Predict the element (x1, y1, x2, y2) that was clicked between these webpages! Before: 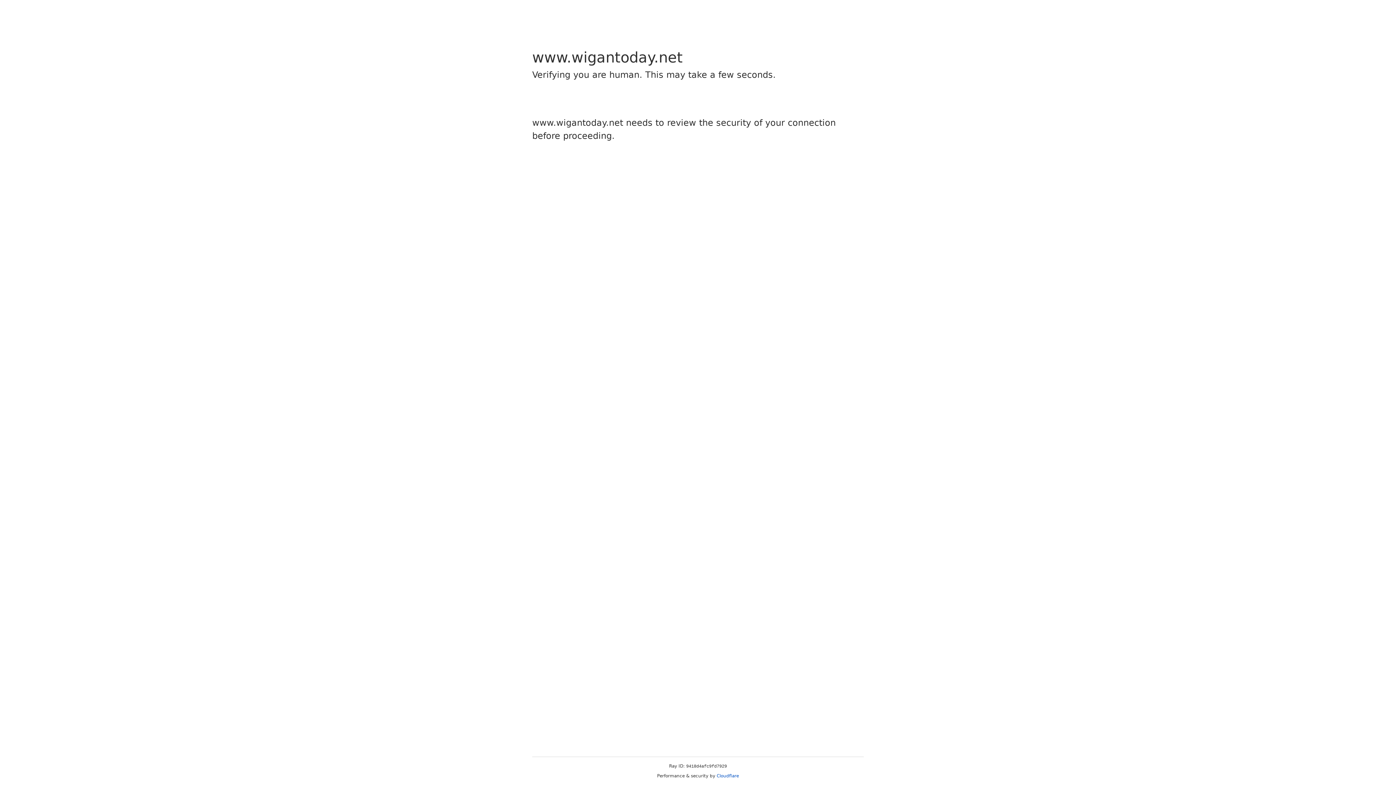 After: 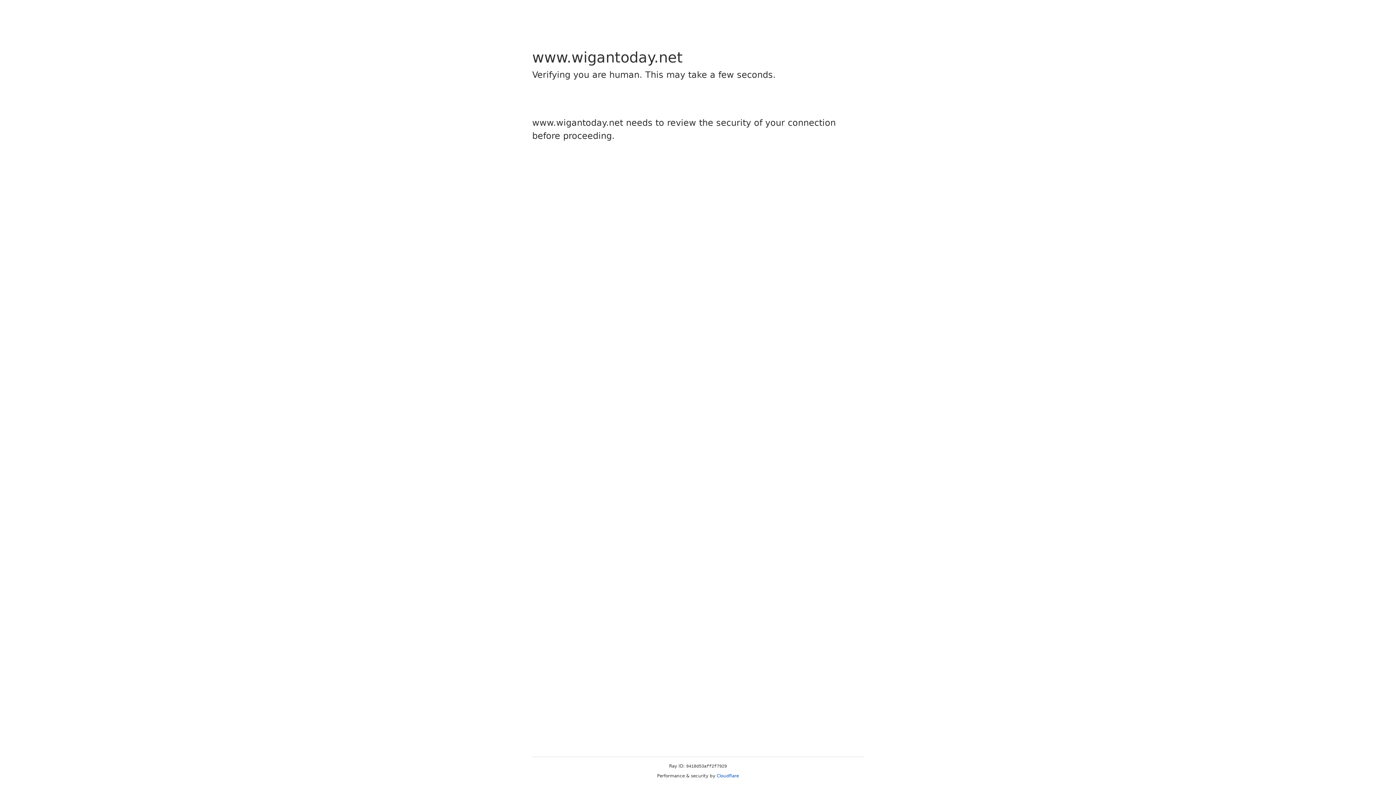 Action: bbox: (716, 773, 739, 778) label: Cloudflare